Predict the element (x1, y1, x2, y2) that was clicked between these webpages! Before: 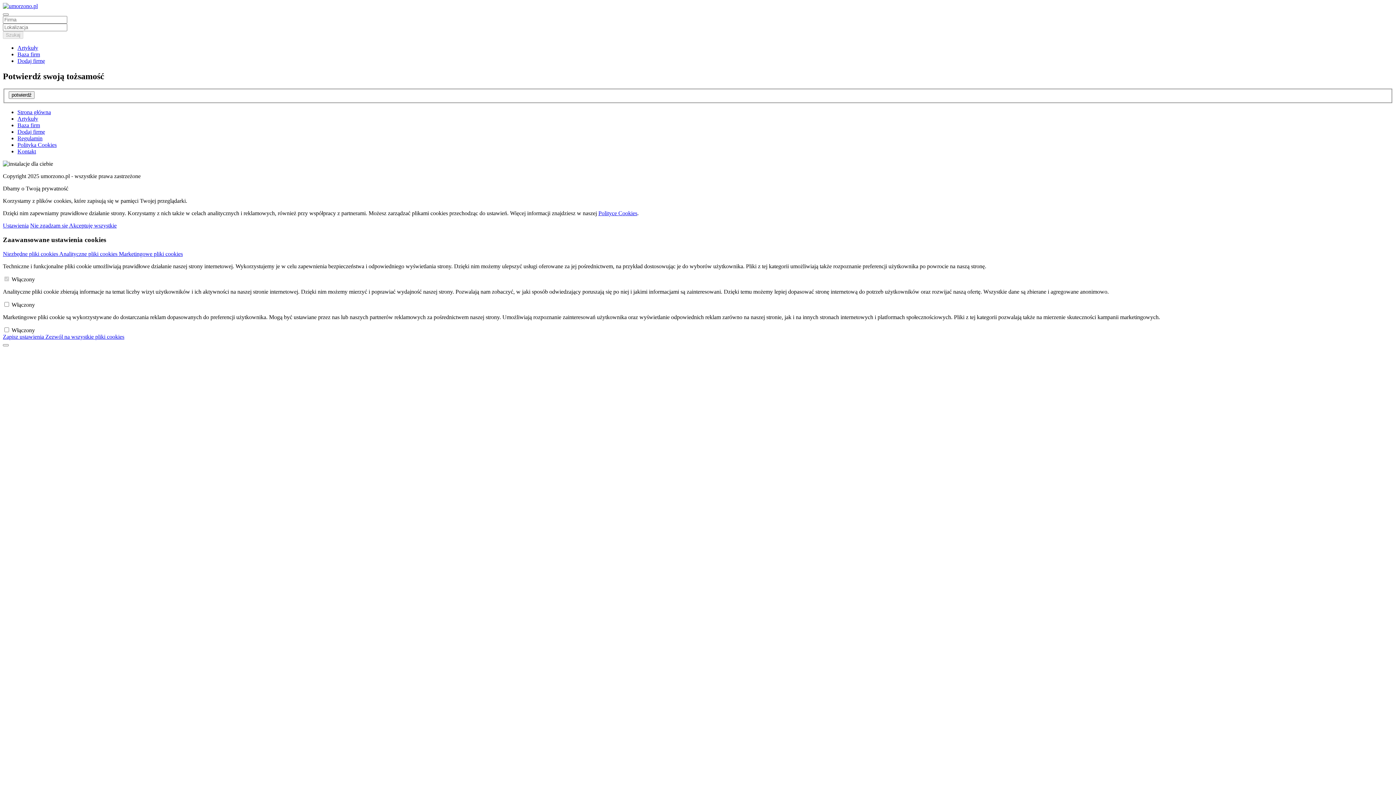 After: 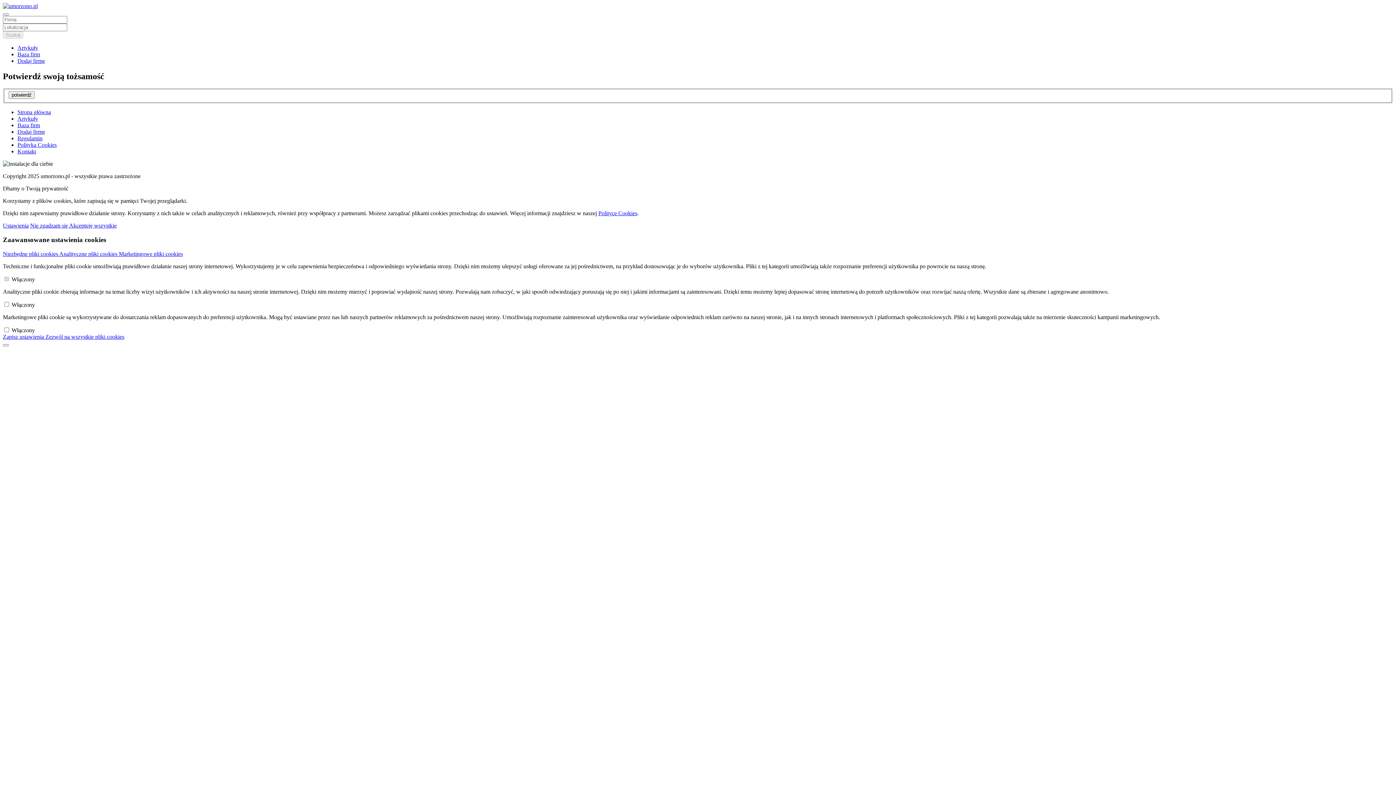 Action: bbox: (45, 333, 124, 339) label: Zezwól na wszystkie pliki cookies